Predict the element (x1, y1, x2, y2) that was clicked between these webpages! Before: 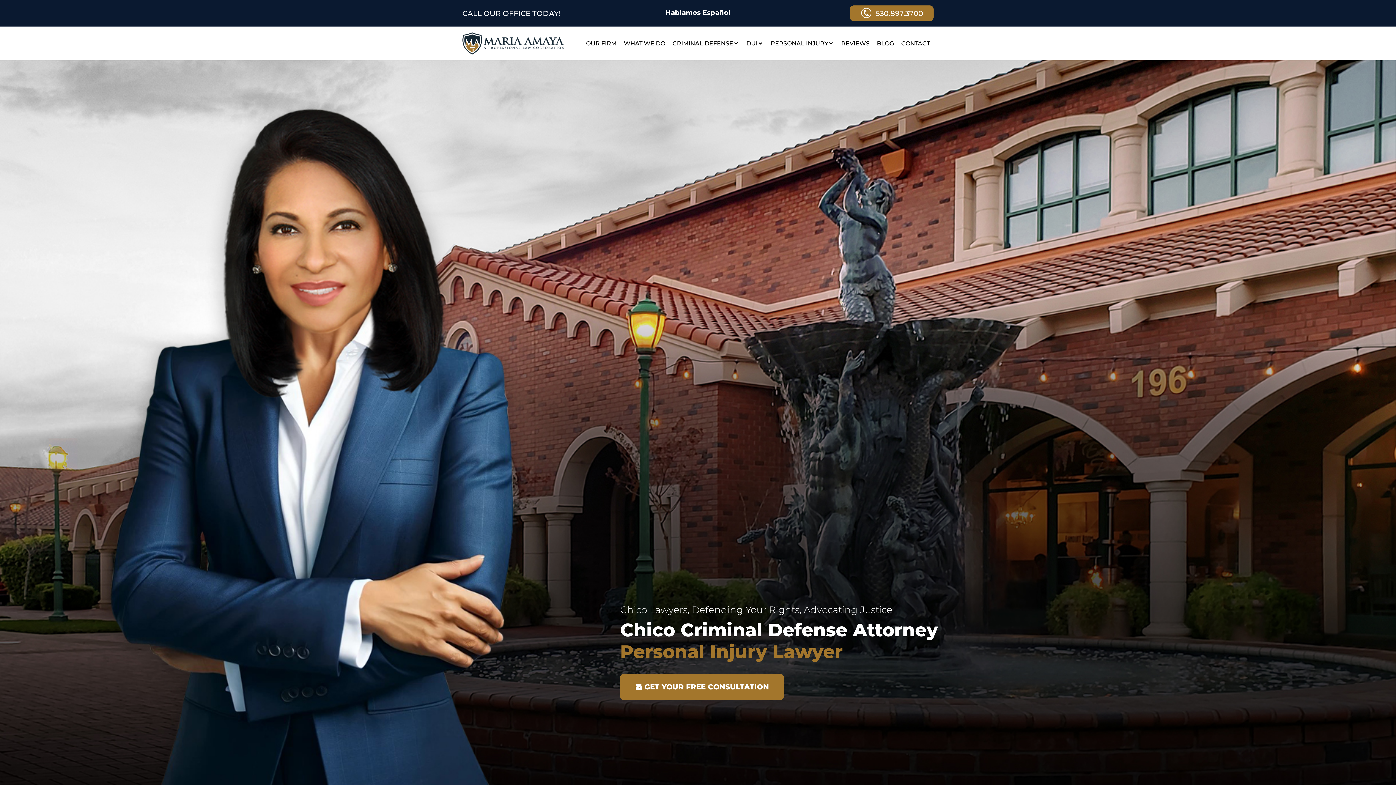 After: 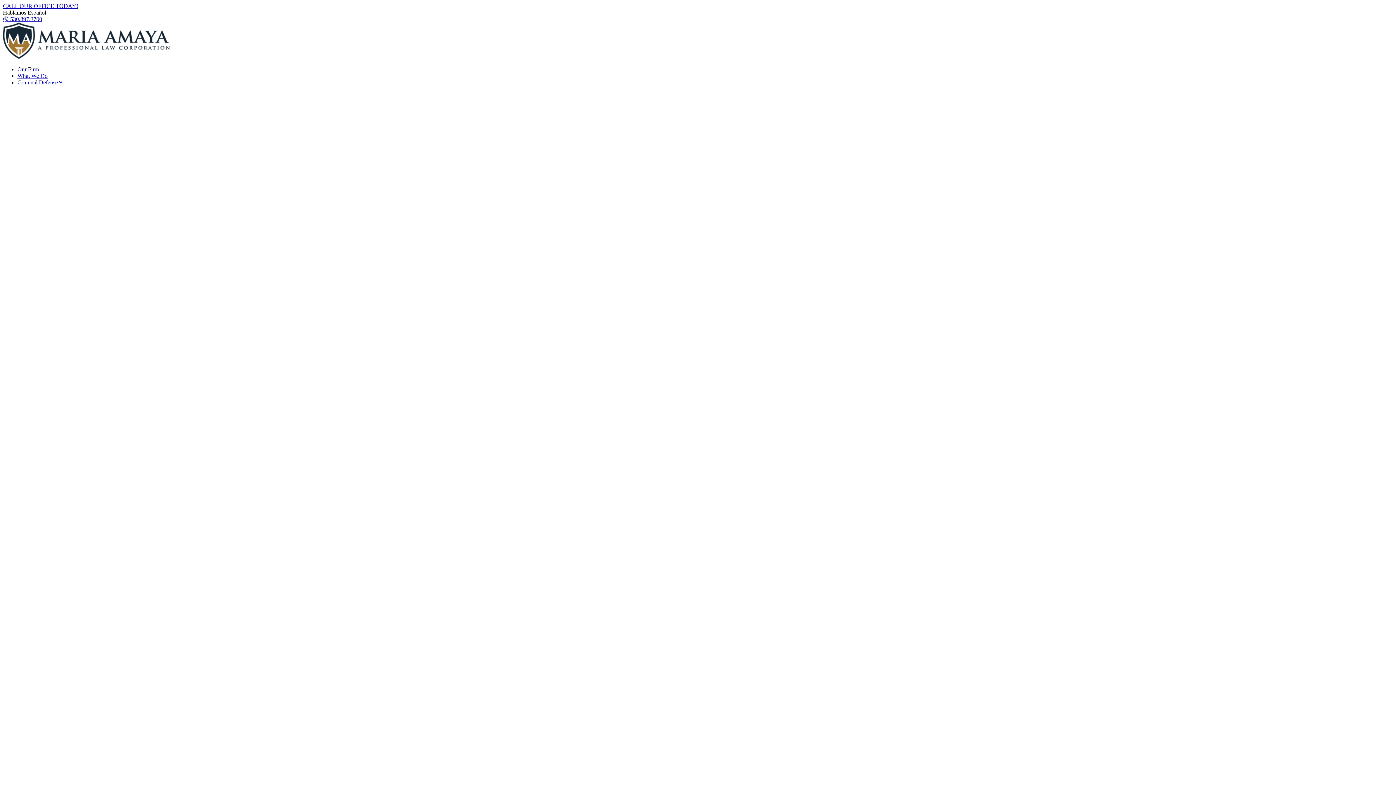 Action: label: CRIMINAL DEFENSE bbox: (669, 34, 742, 52)